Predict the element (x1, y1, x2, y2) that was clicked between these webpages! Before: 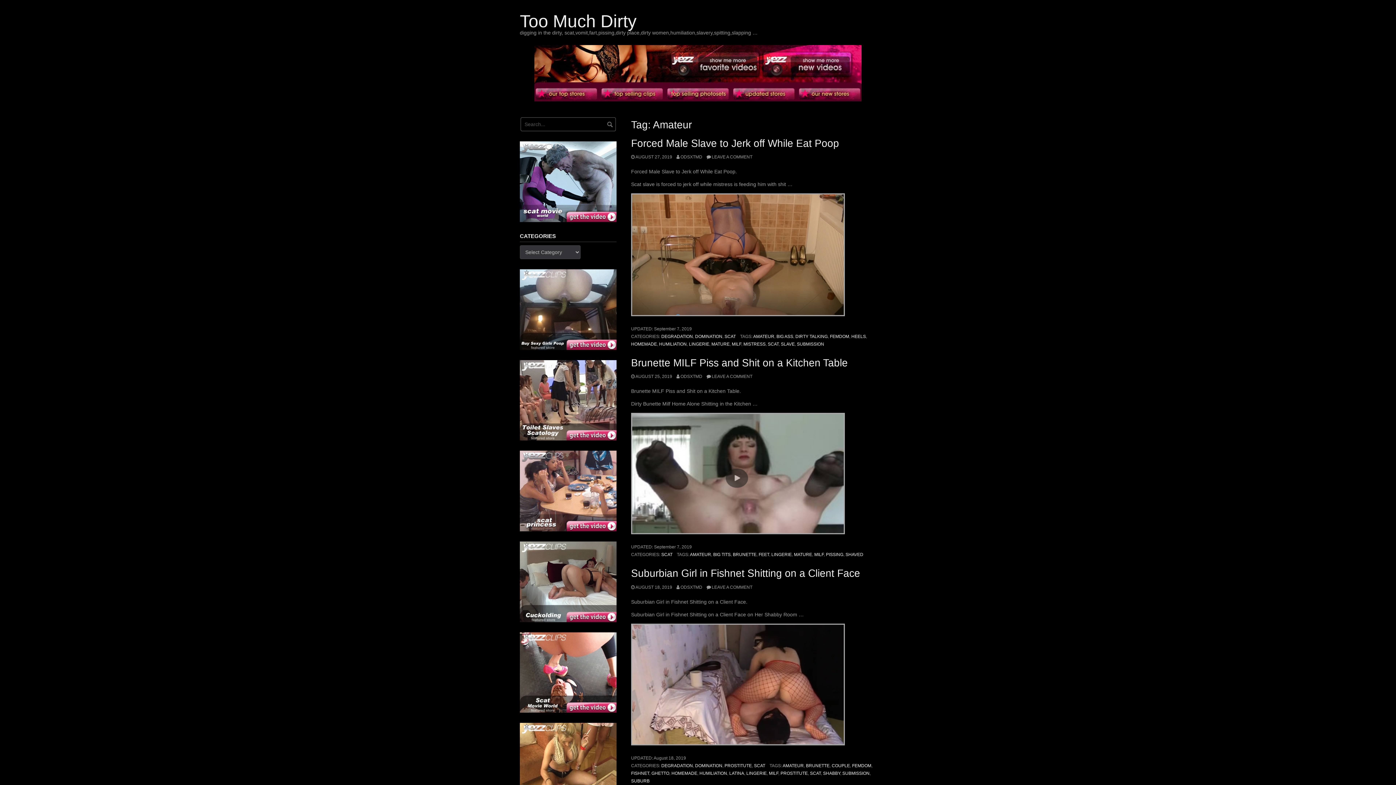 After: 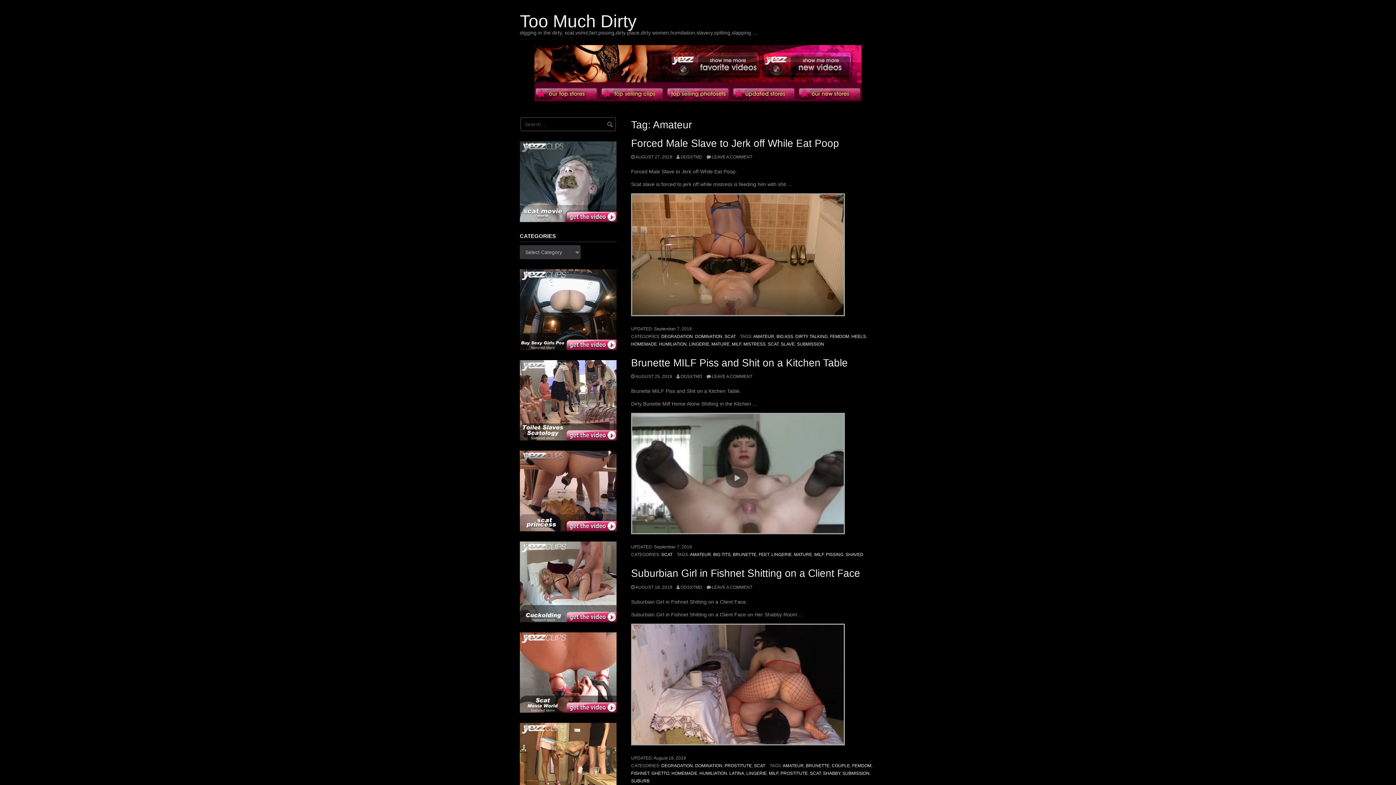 Action: bbox: (753, 334, 774, 339) label: AMATEUR